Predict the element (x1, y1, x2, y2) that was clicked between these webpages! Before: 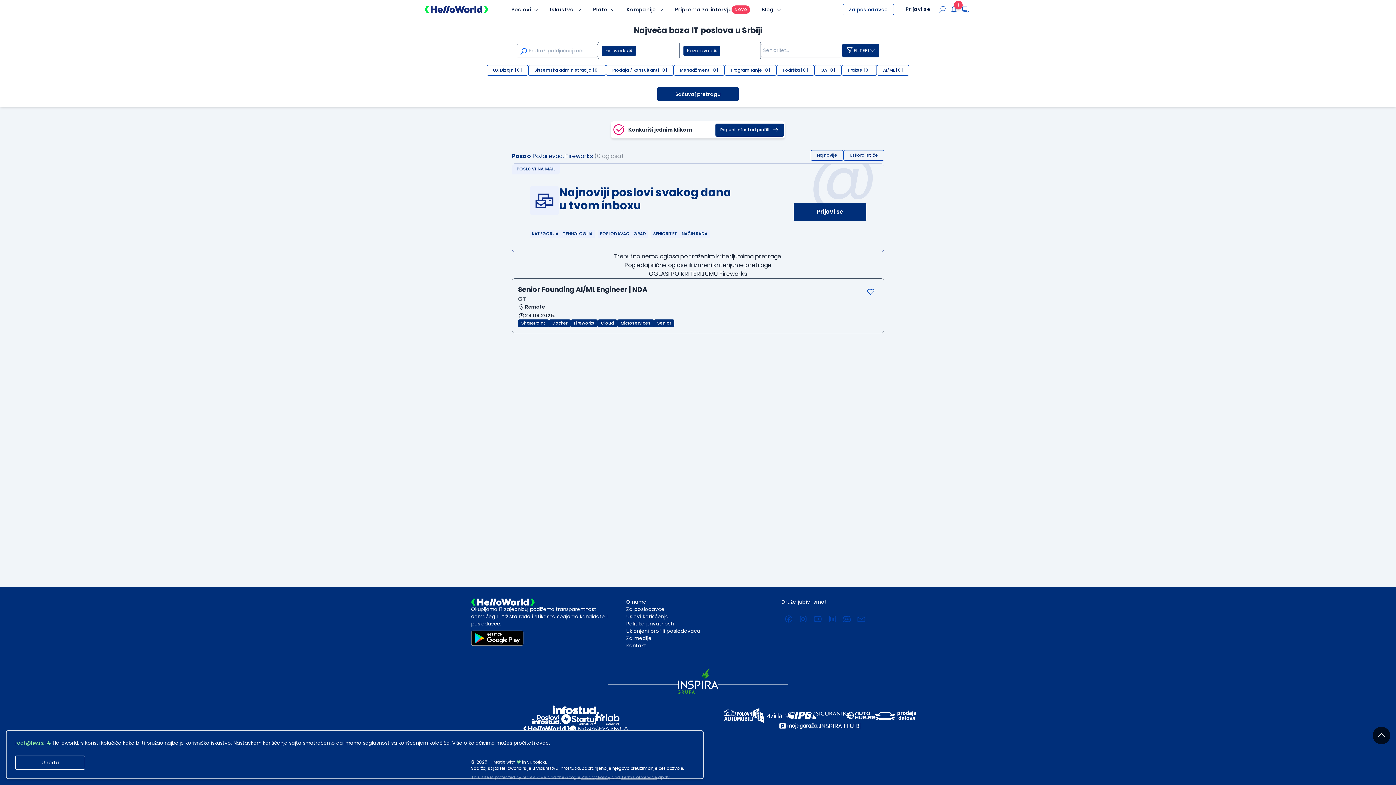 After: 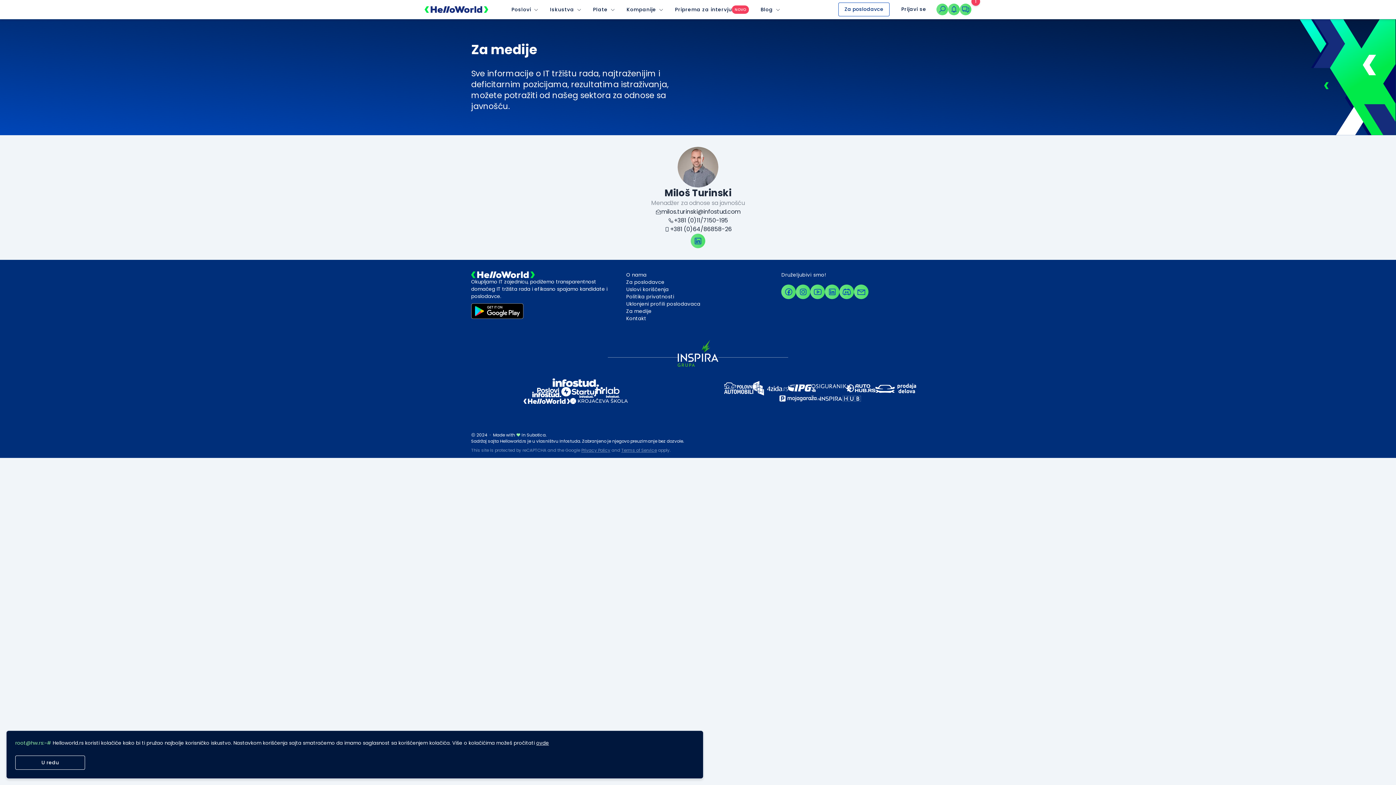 Action: label: Za medije bbox: (626, 635, 651, 642)